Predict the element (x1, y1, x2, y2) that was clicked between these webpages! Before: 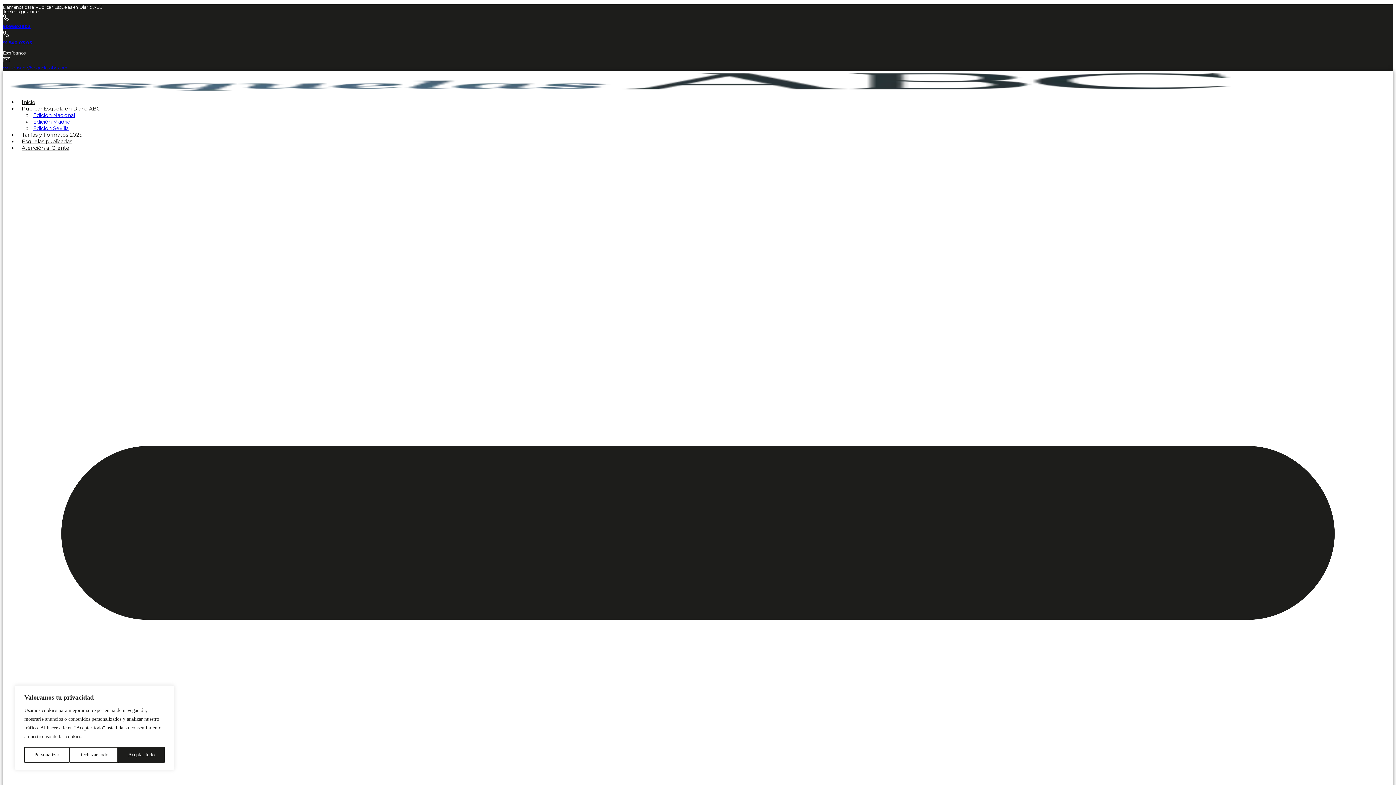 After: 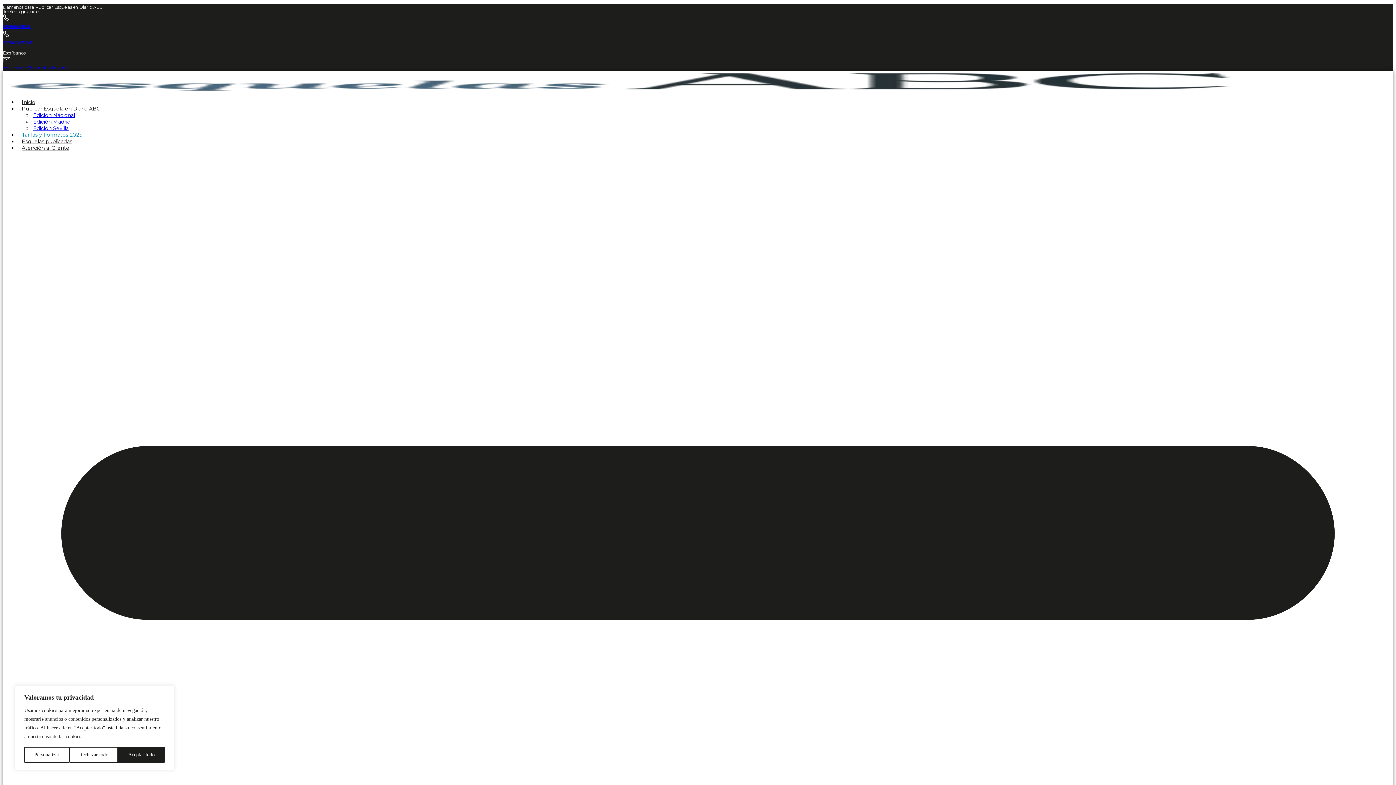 Action: label: Tarifas y Formatos 2025 bbox: (17, 131, 86, 138)